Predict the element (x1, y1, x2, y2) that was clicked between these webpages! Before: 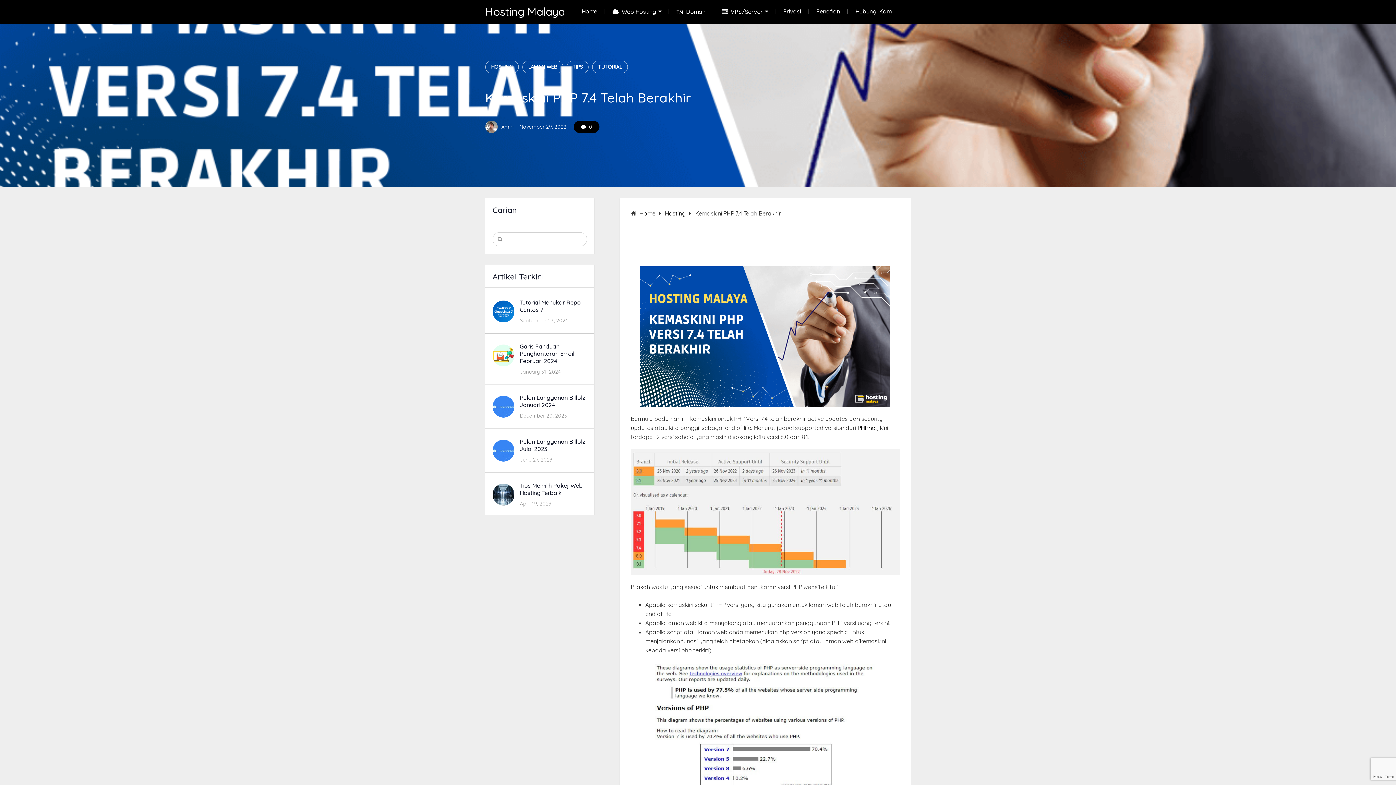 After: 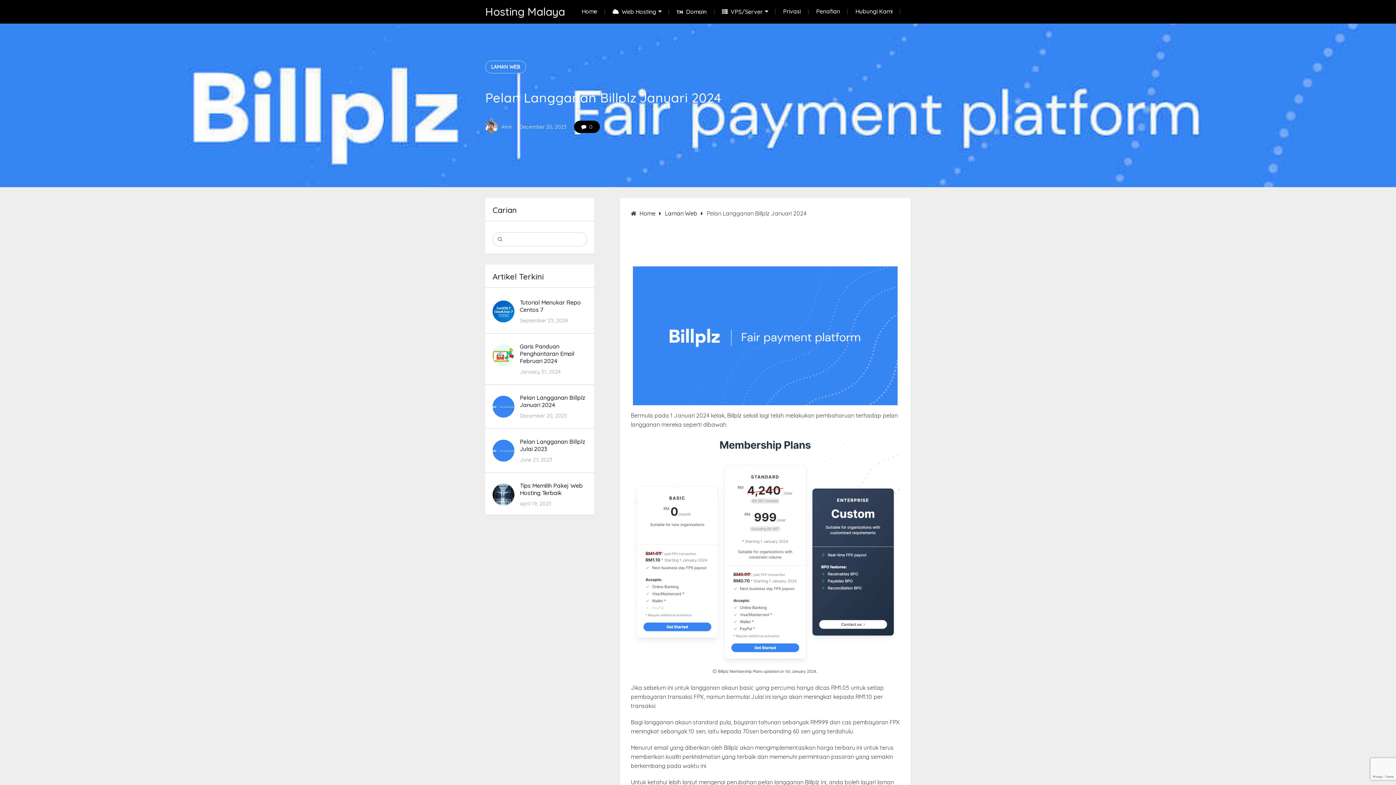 Action: label: Pelan Langganan Billplz Januari 2024 bbox: (520, 394, 585, 408)